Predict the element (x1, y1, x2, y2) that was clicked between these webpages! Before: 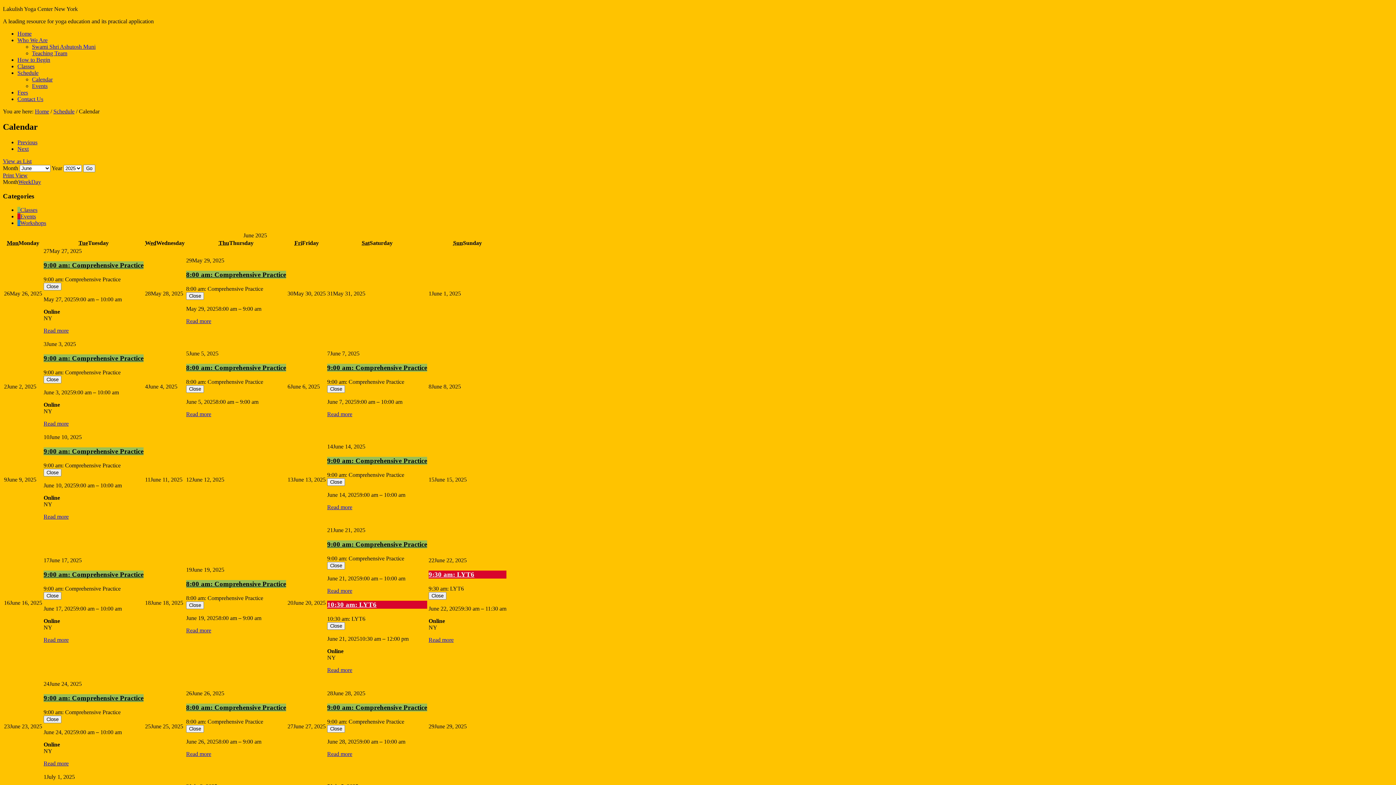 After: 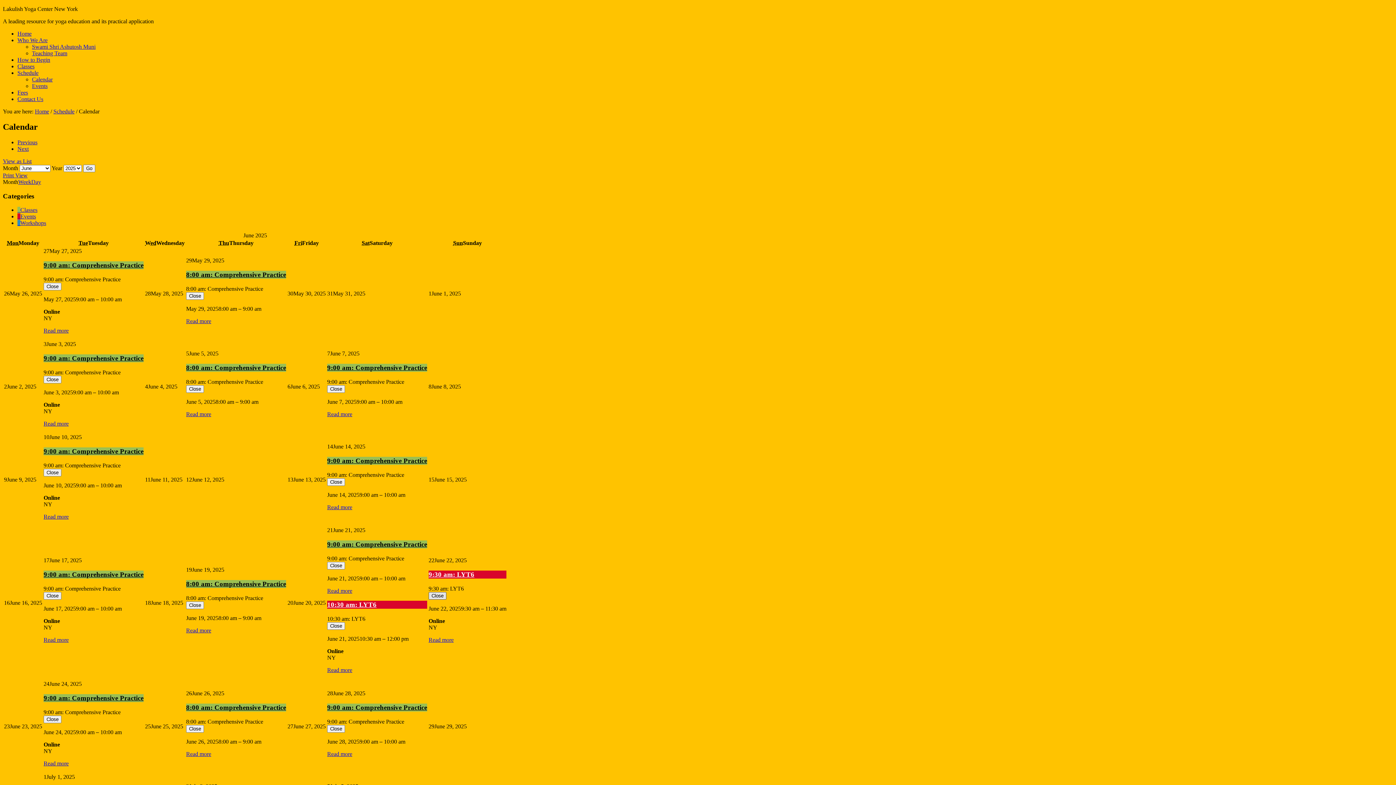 Action: bbox: (428, 592, 446, 599) label: Close